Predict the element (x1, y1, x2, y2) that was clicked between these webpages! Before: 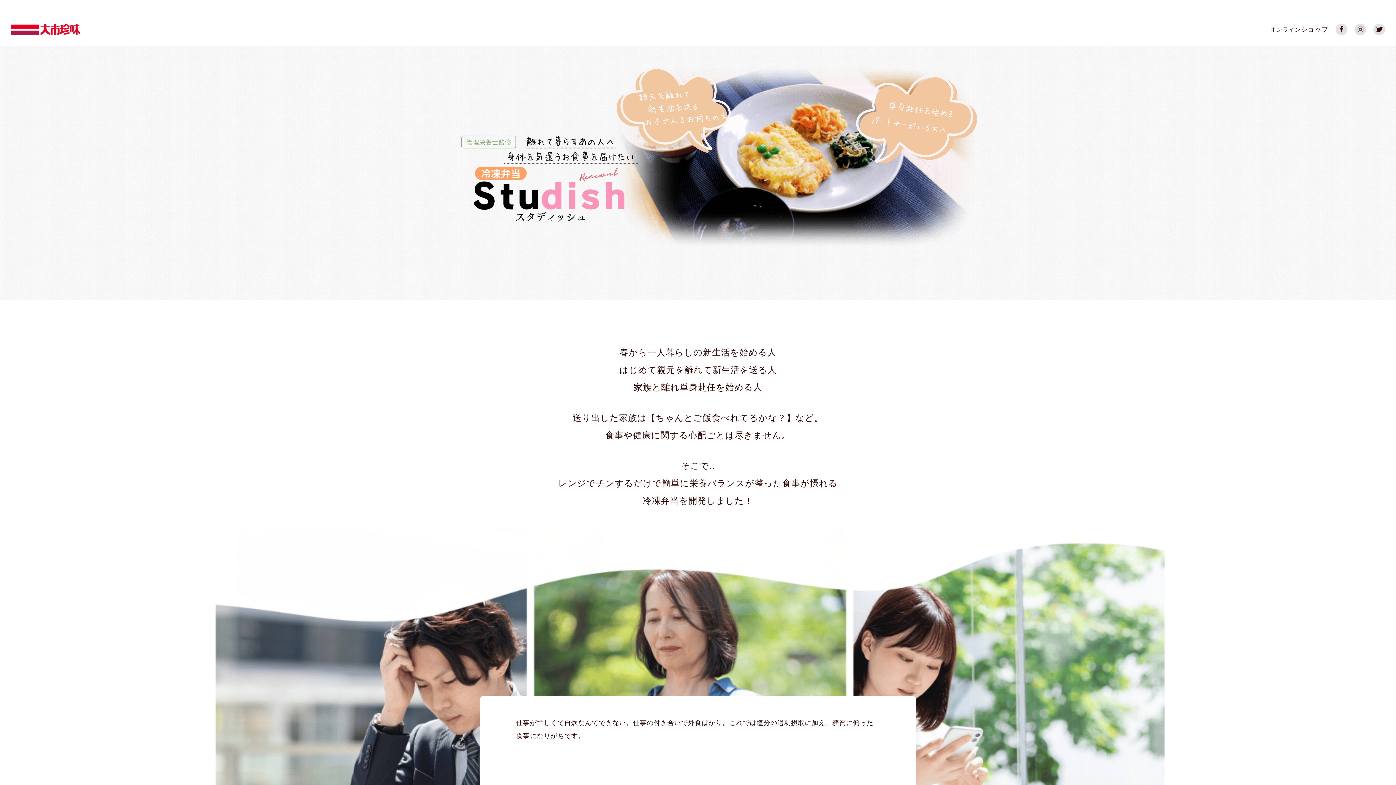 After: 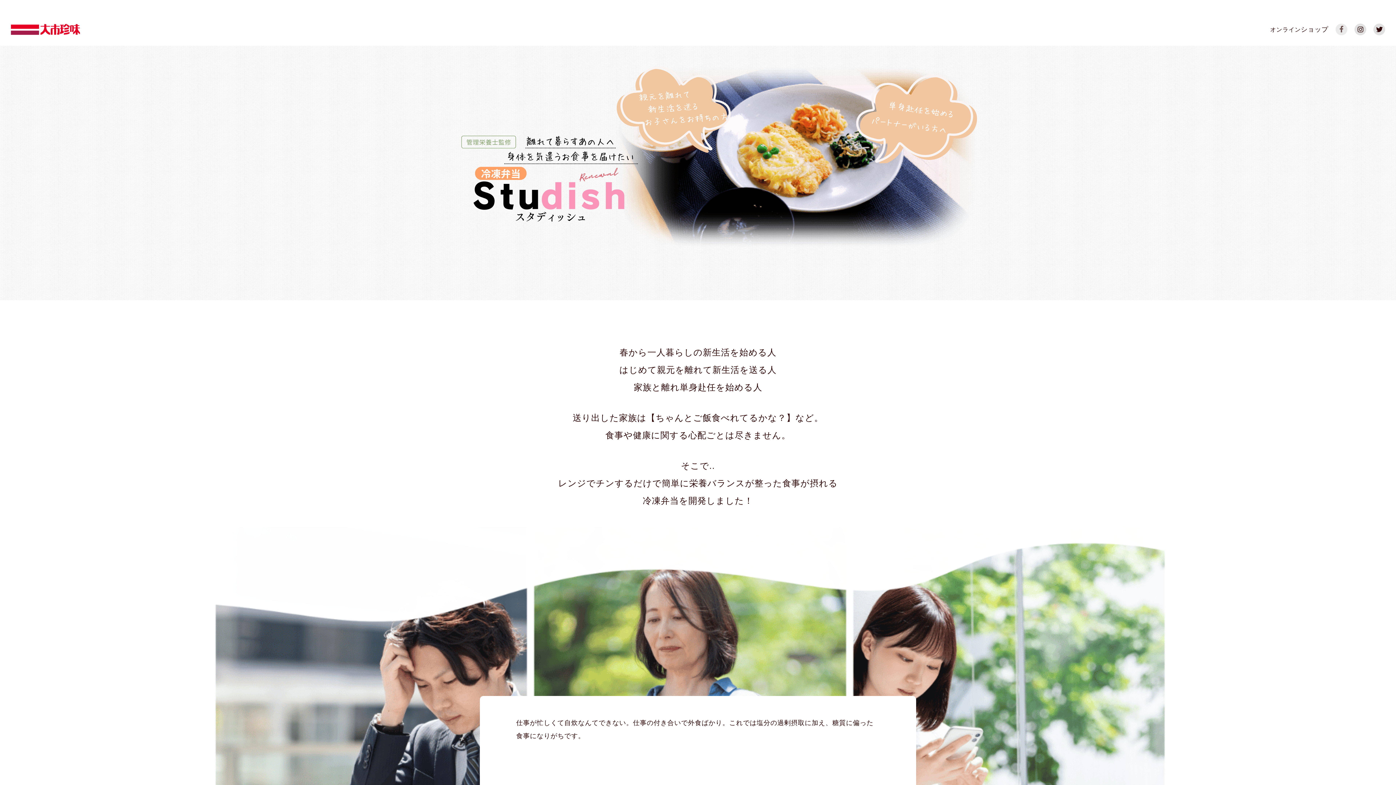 Action: bbox: (1336, 29, 1347, 35)